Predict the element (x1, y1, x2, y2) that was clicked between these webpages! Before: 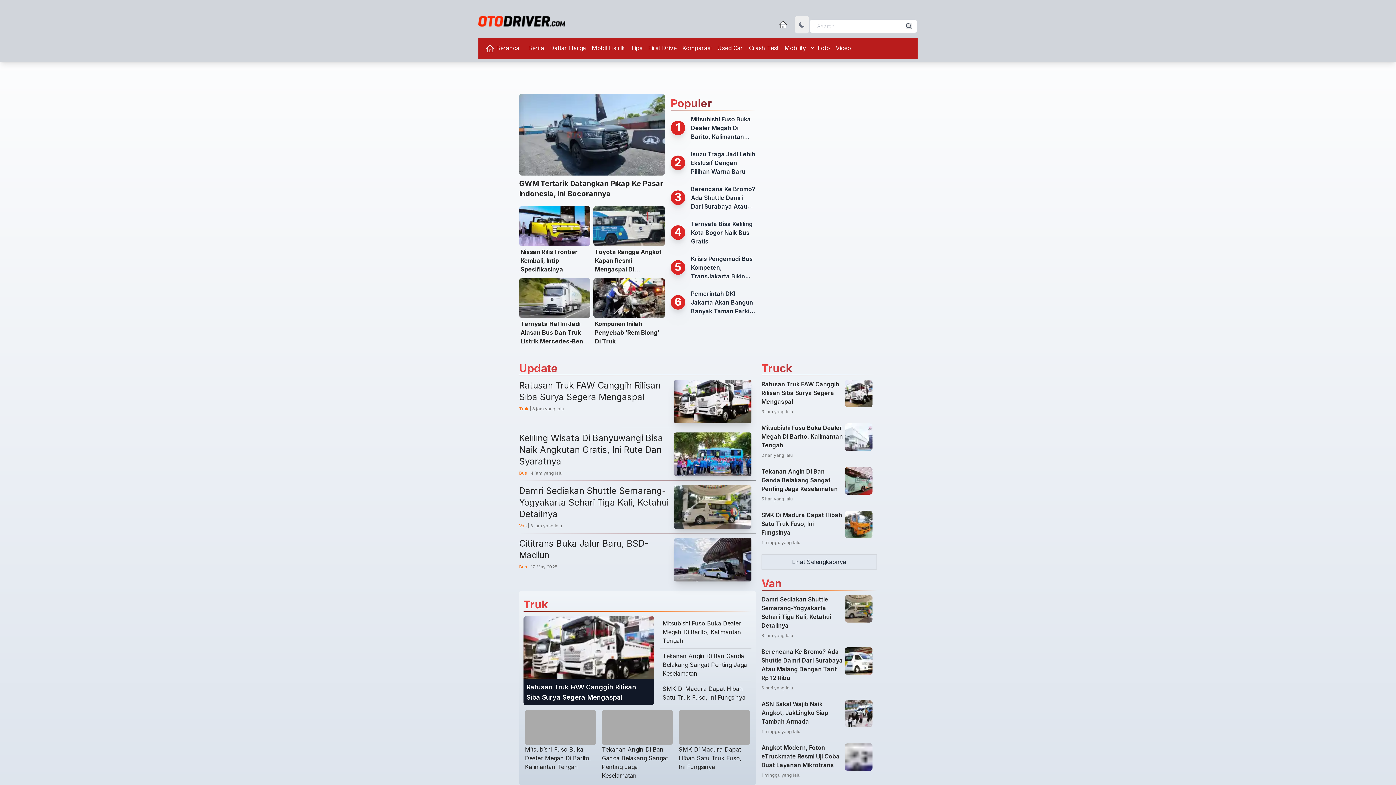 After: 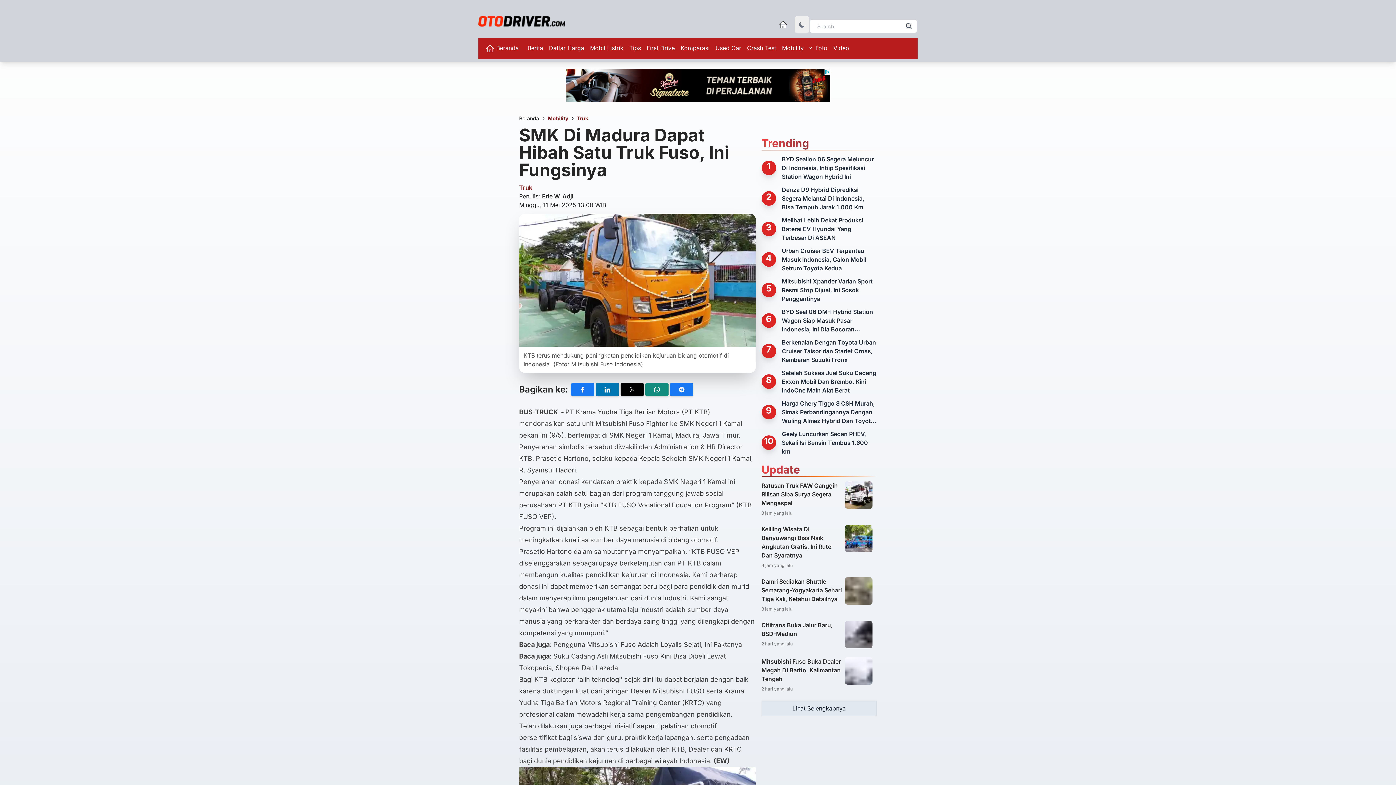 Action: bbox: (761, 576, 877, 615) label: SMK Di Madura Dapat Hibah Satu Truk Fuso, Ini Fungsinya

1 minggu yang lalu